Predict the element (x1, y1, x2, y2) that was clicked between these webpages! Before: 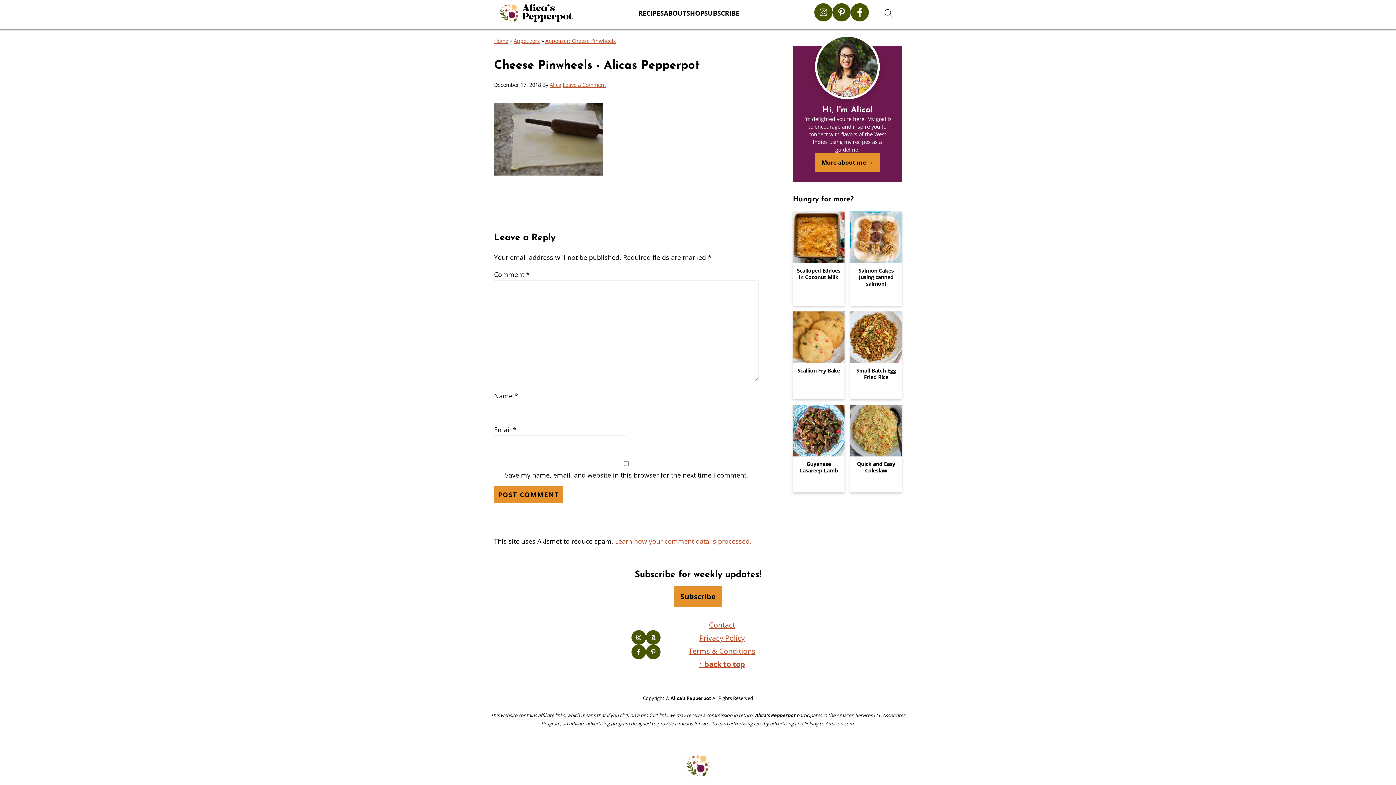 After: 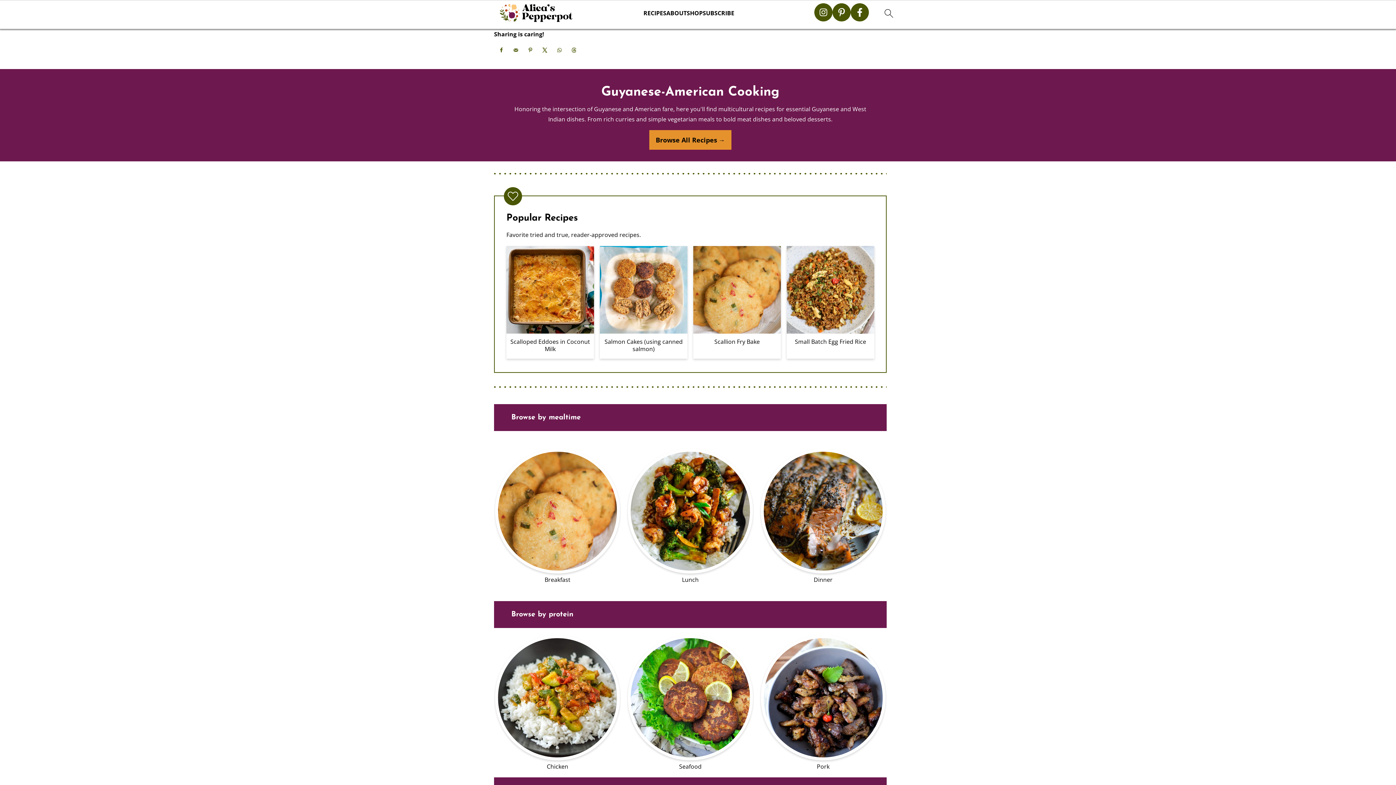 Action: bbox: (494, 37, 508, 44) label: Home